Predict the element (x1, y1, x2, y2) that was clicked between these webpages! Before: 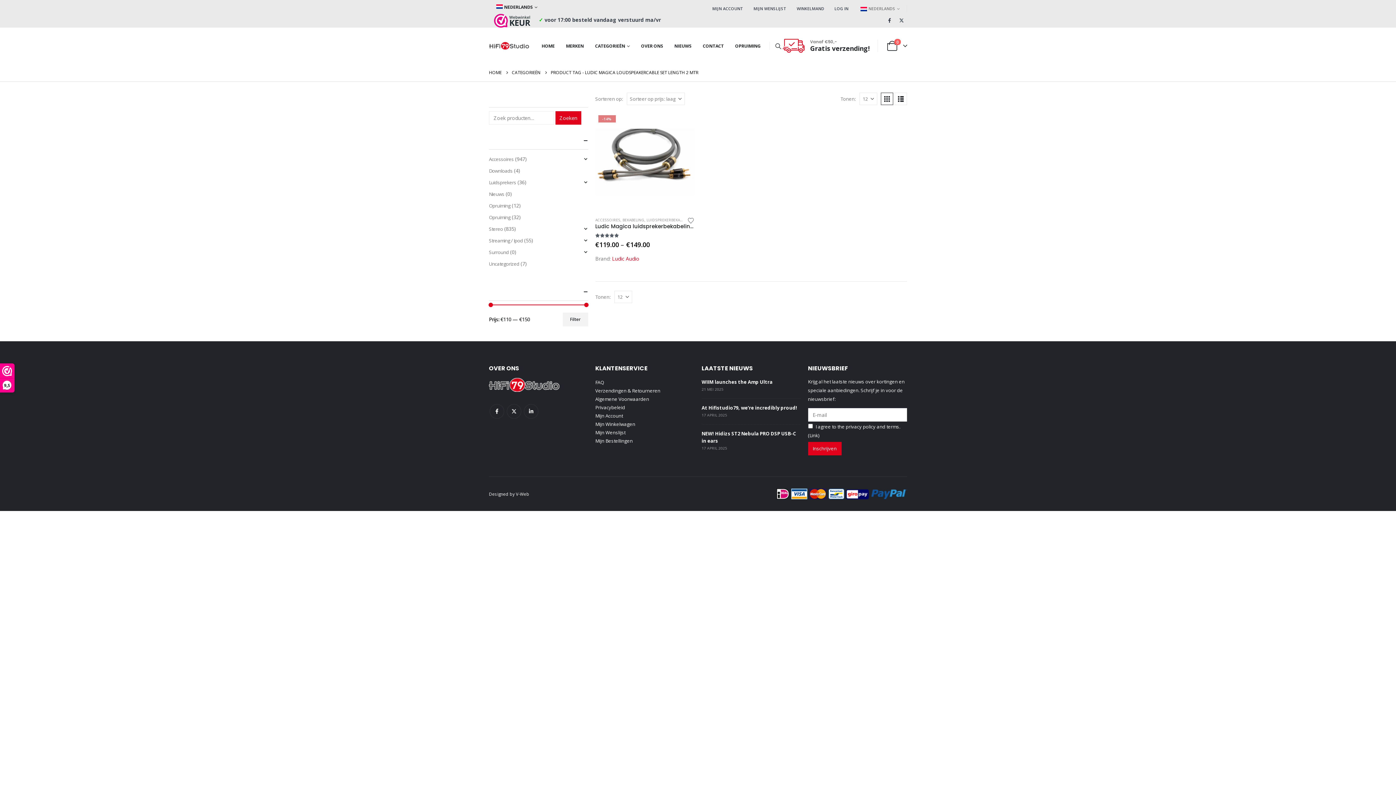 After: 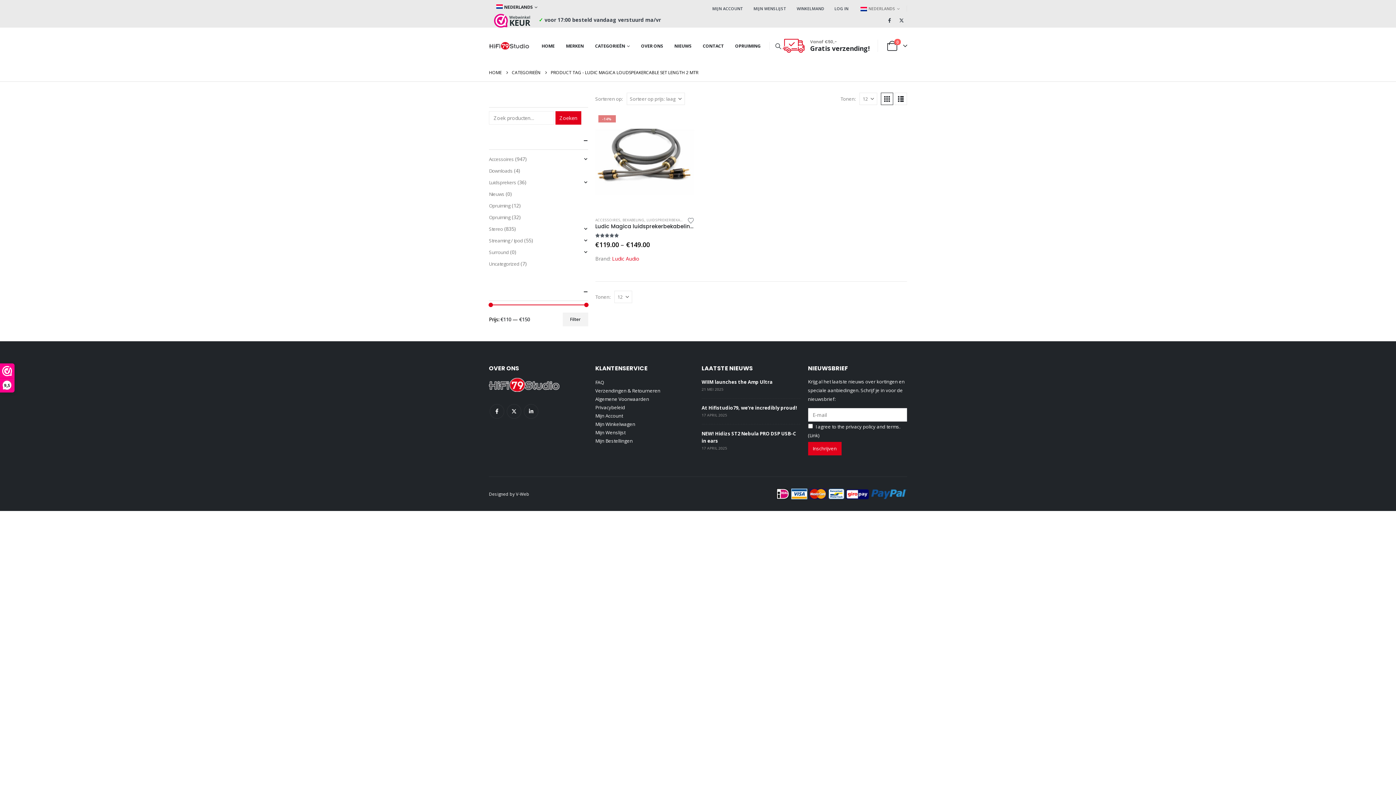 Action: bbox: (881, 92, 893, 105) label: View as grid